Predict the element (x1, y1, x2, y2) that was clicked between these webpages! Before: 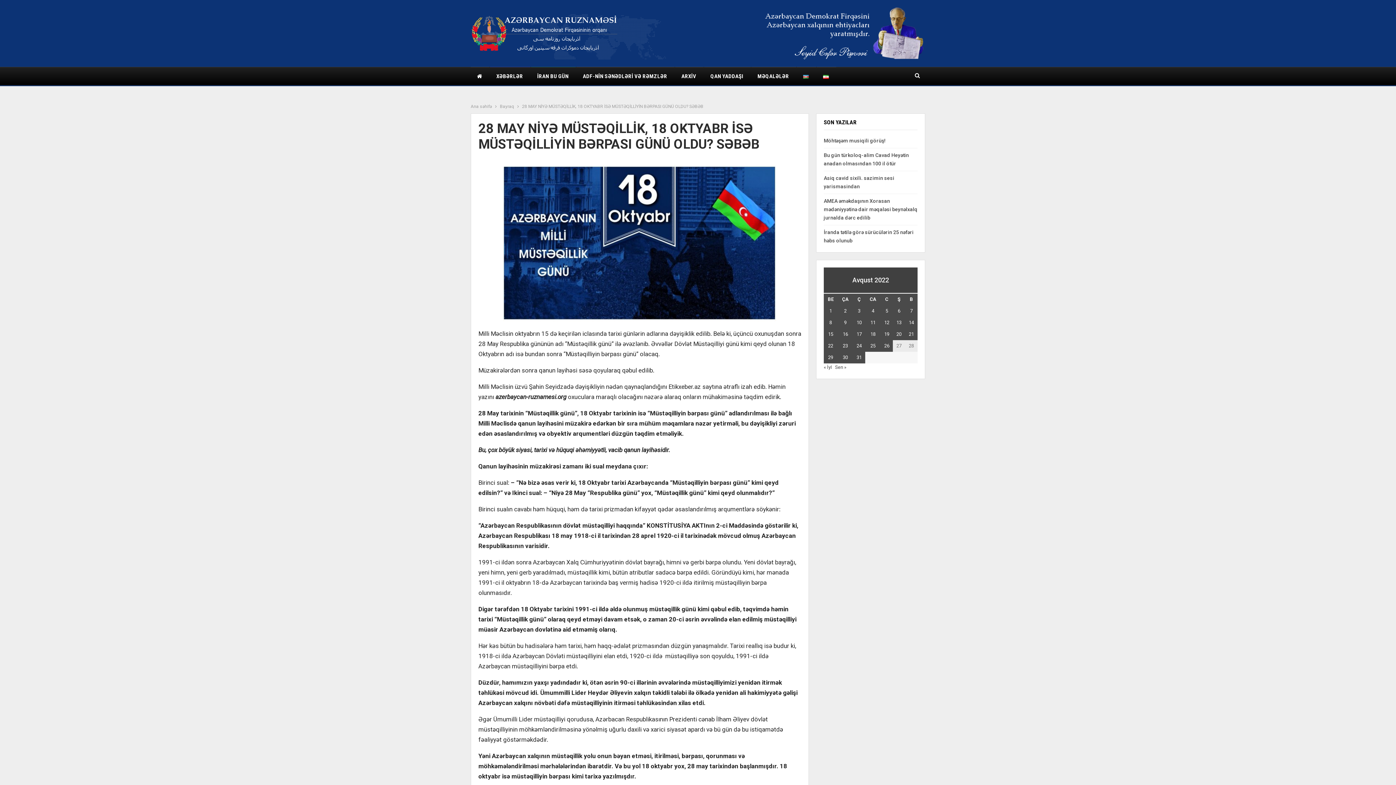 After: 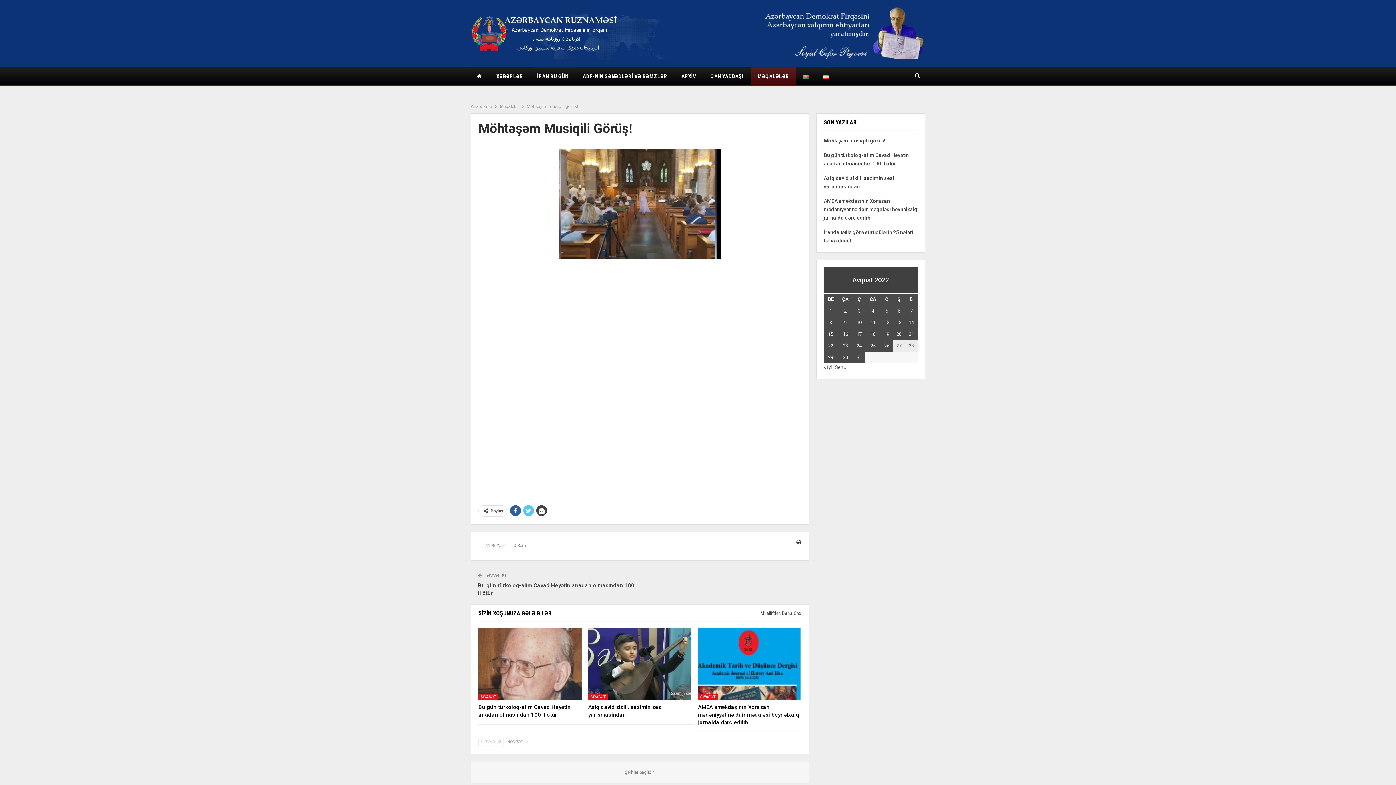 Action: bbox: (823, 137, 885, 143) label: Möhtəşəm musiqili görüş!